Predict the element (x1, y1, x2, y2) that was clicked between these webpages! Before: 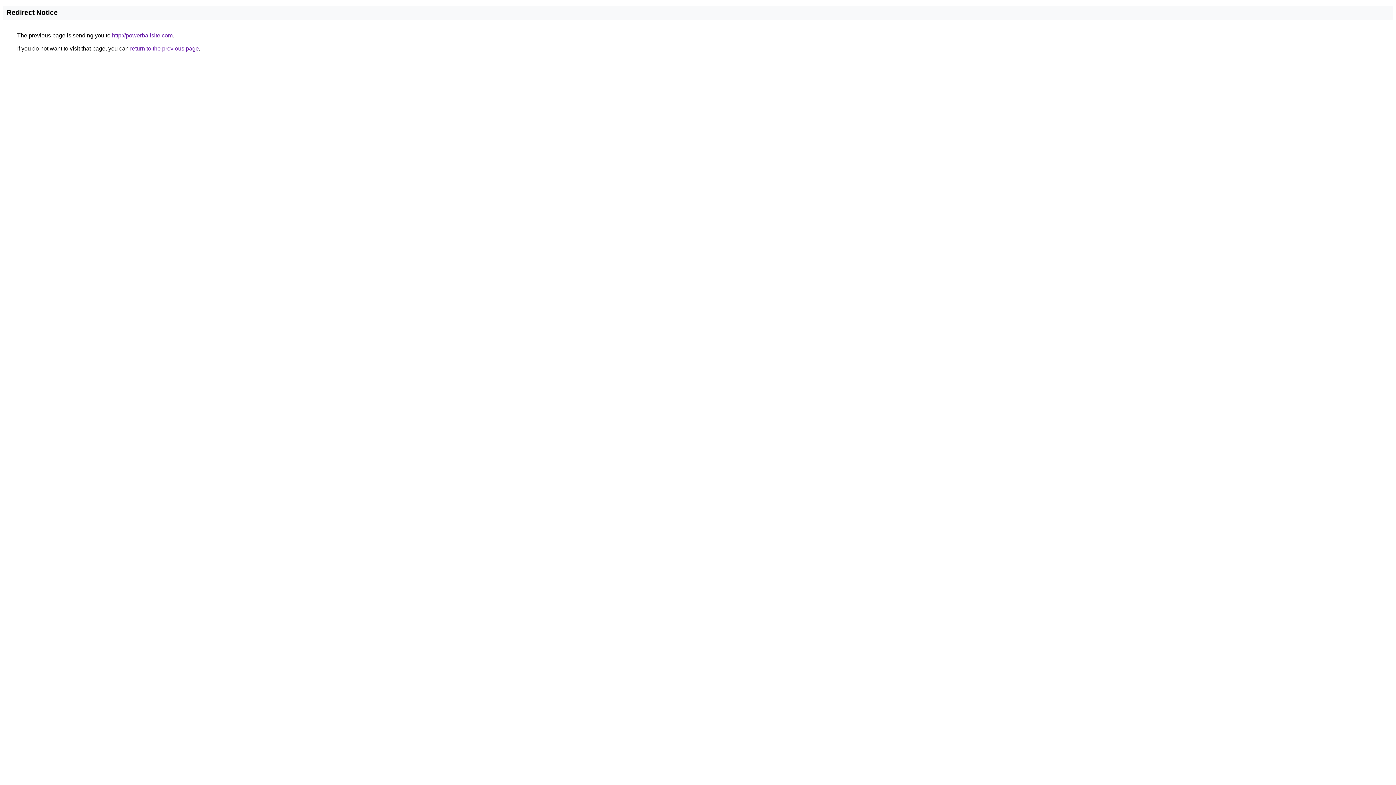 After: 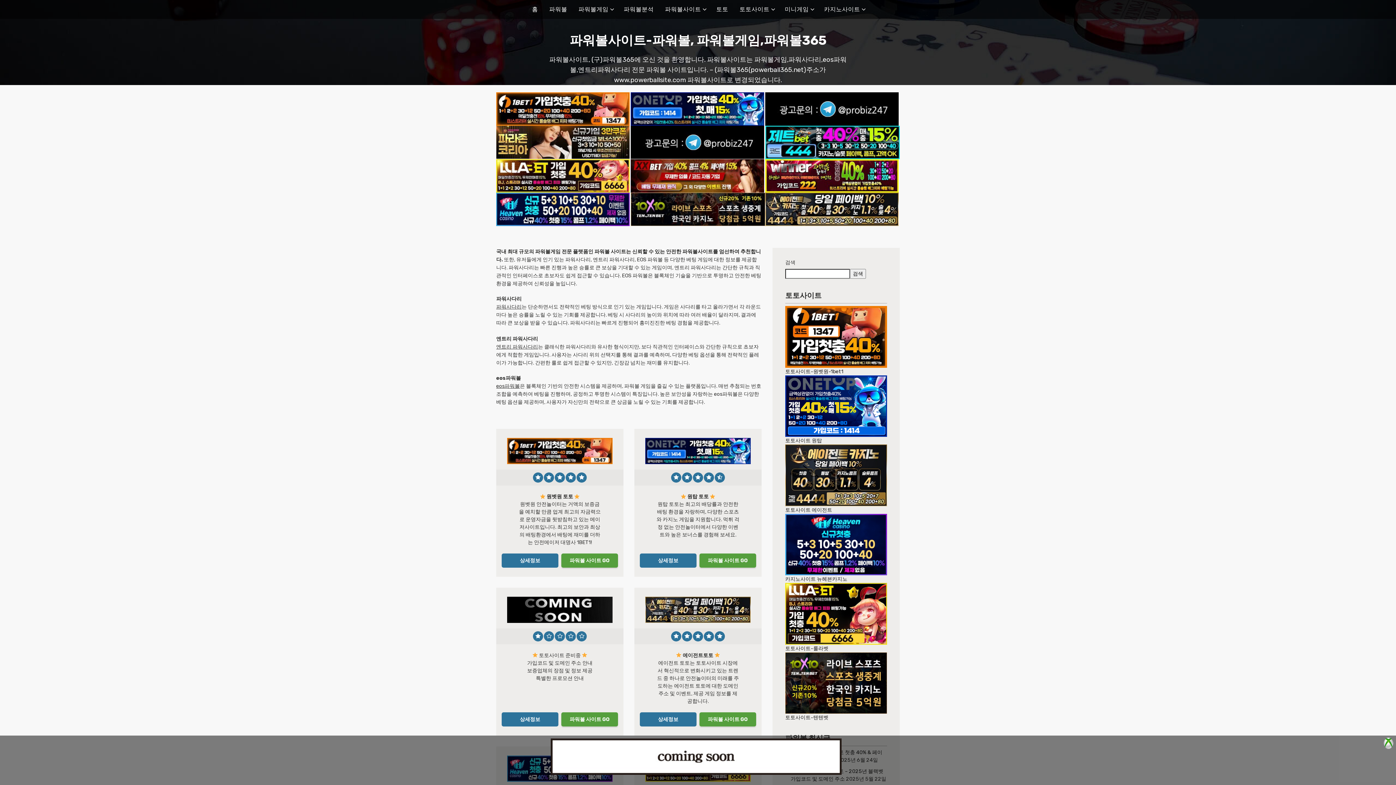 Action: label: http://powerballsite.com bbox: (112, 32, 172, 38)